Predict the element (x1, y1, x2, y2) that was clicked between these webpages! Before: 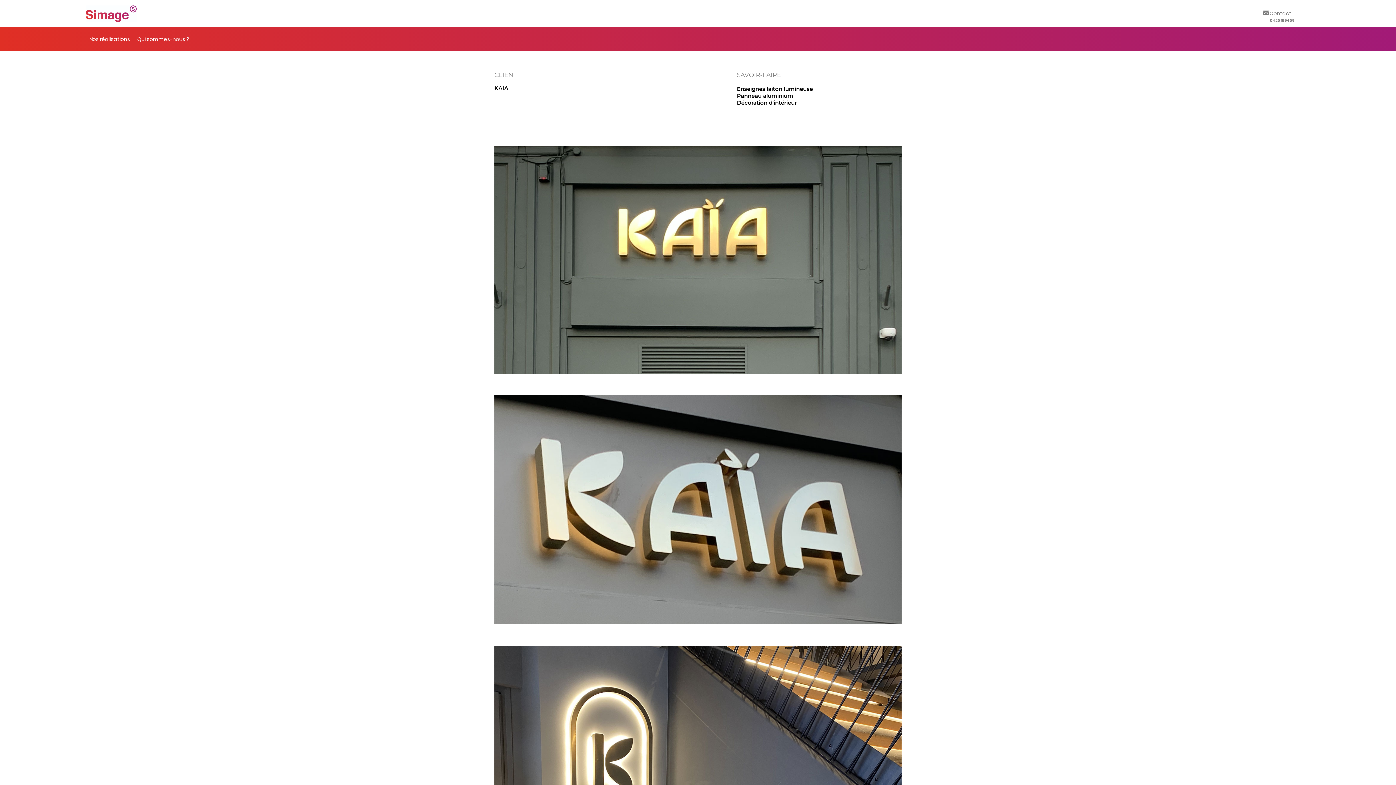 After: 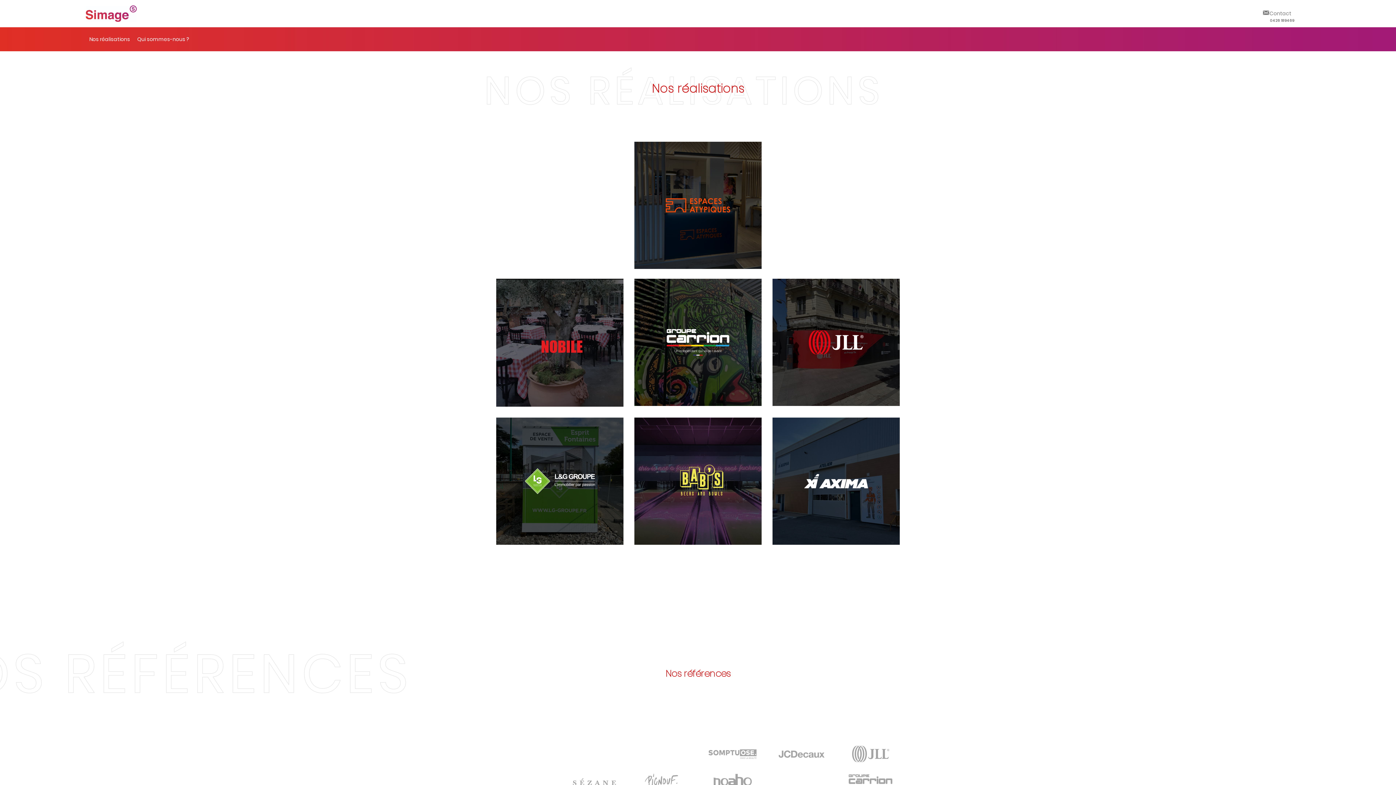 Action: label: Nos réalisations bbox: (89, 30, 130, 47)